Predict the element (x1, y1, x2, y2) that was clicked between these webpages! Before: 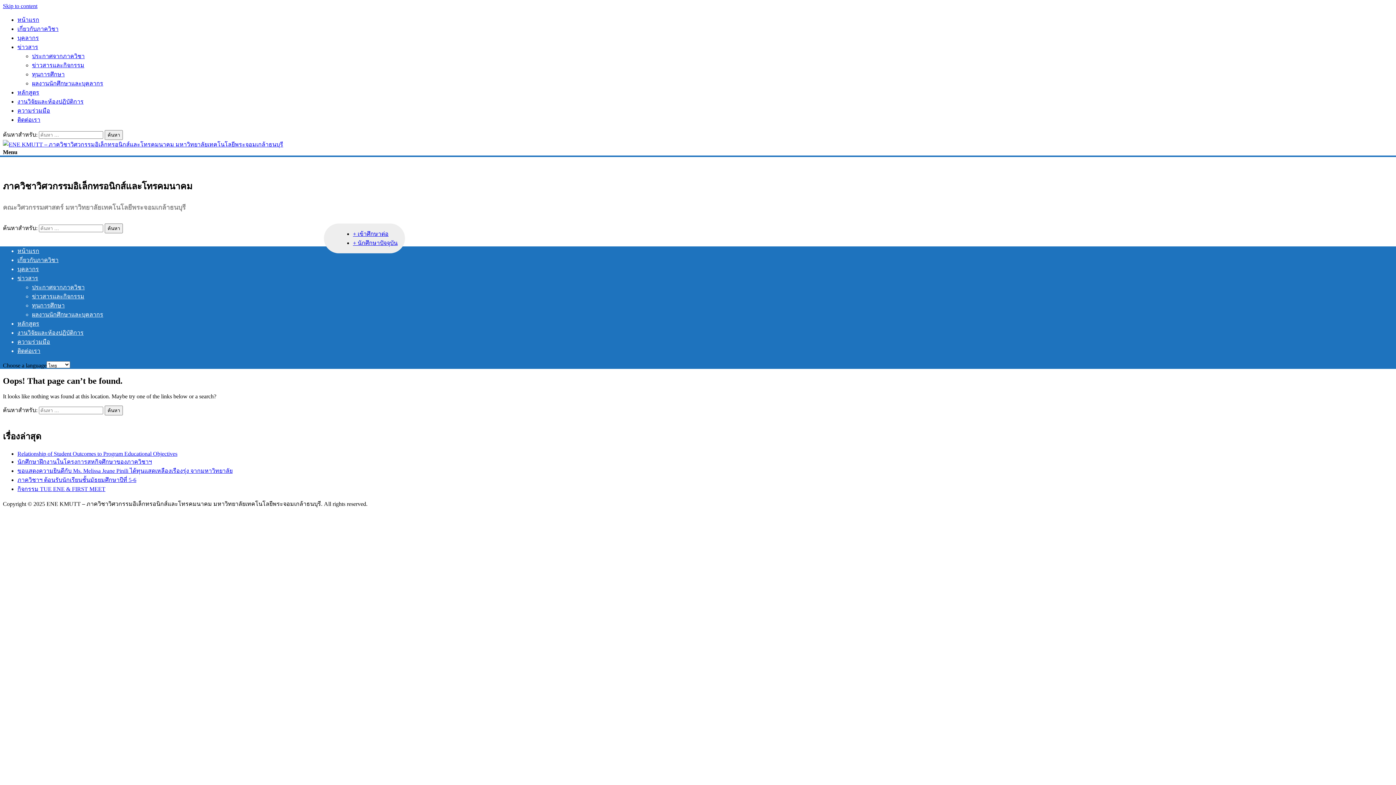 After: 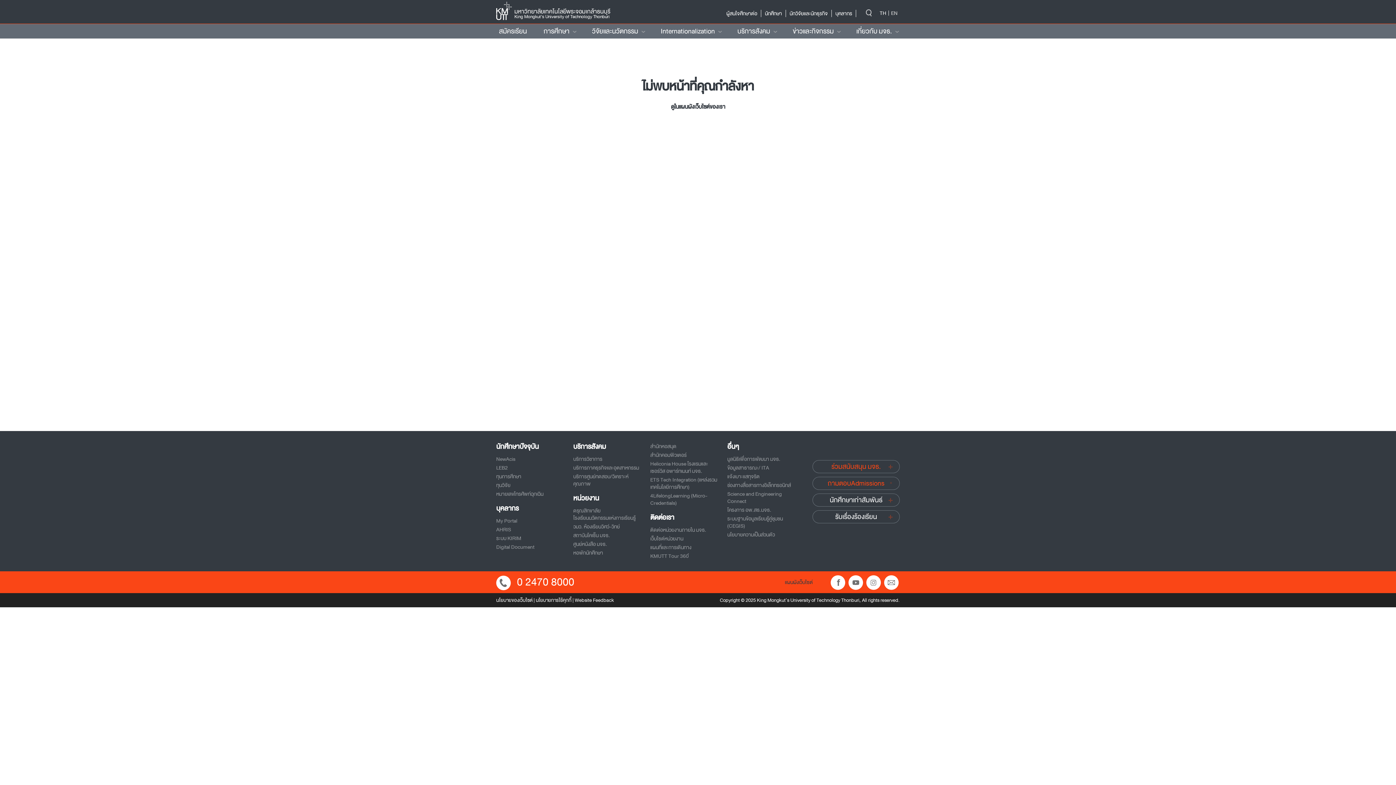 Action: bbox: (353, 239, 397, 246) label: + นักศึกษาปัจจุบัน